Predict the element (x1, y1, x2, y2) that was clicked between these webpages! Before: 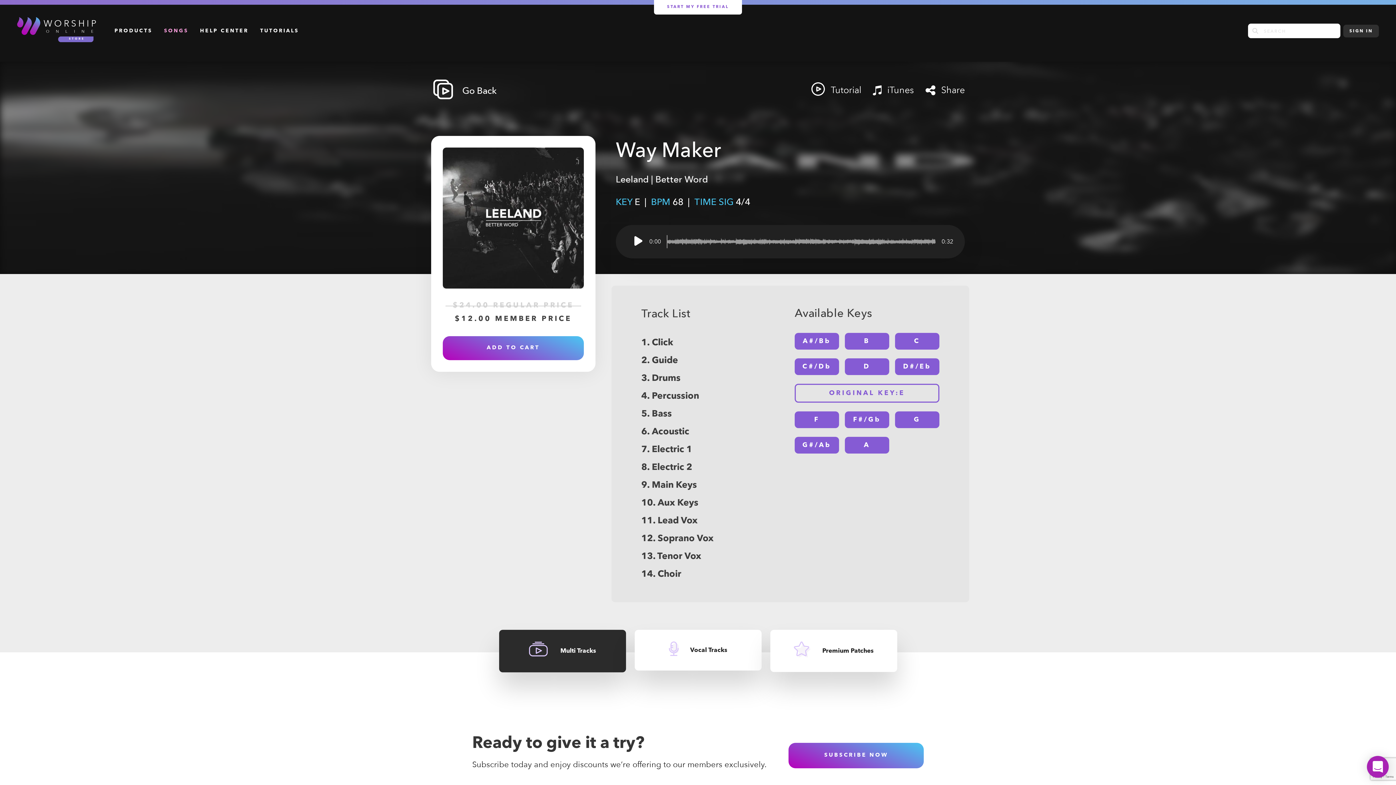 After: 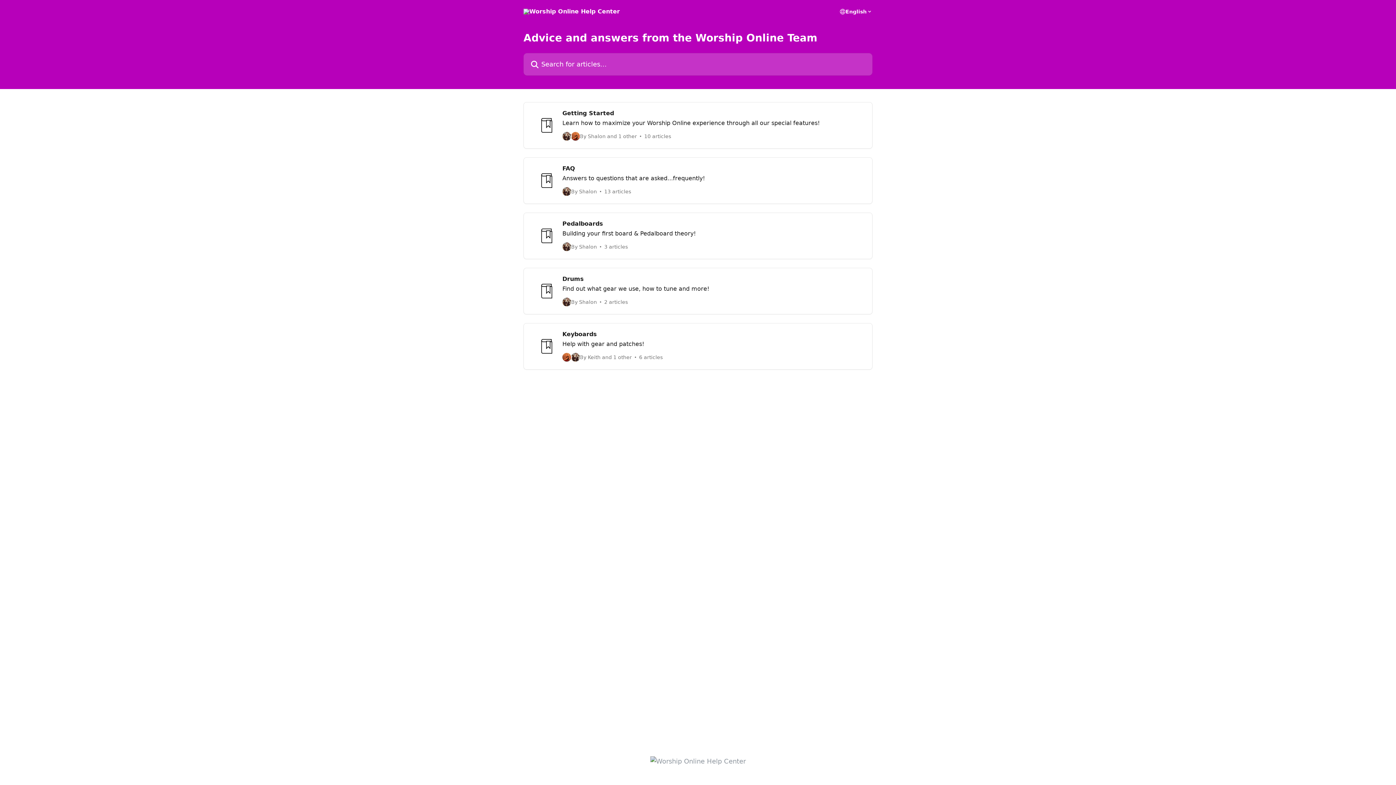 Action: bbox: (194, 21, 254, 40) label: HELP CENTER